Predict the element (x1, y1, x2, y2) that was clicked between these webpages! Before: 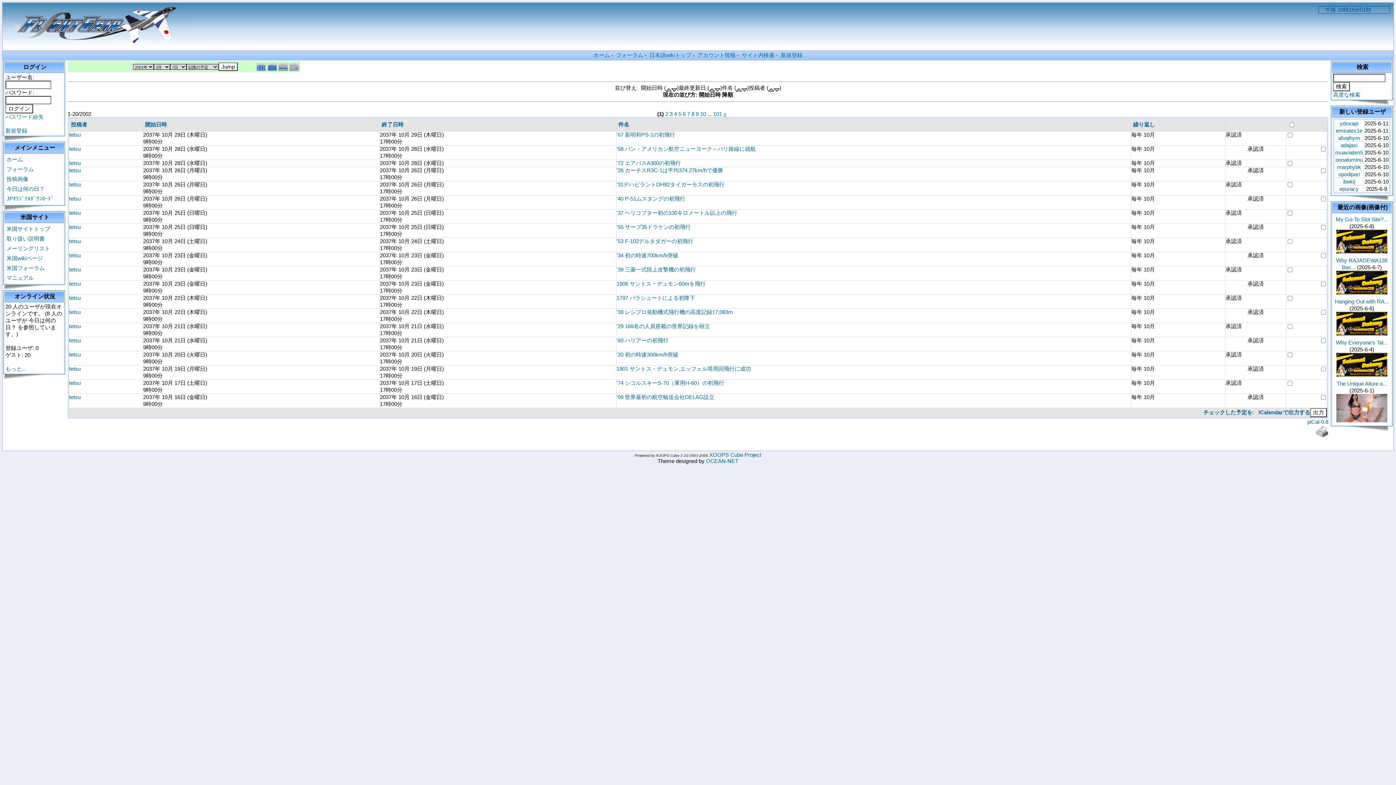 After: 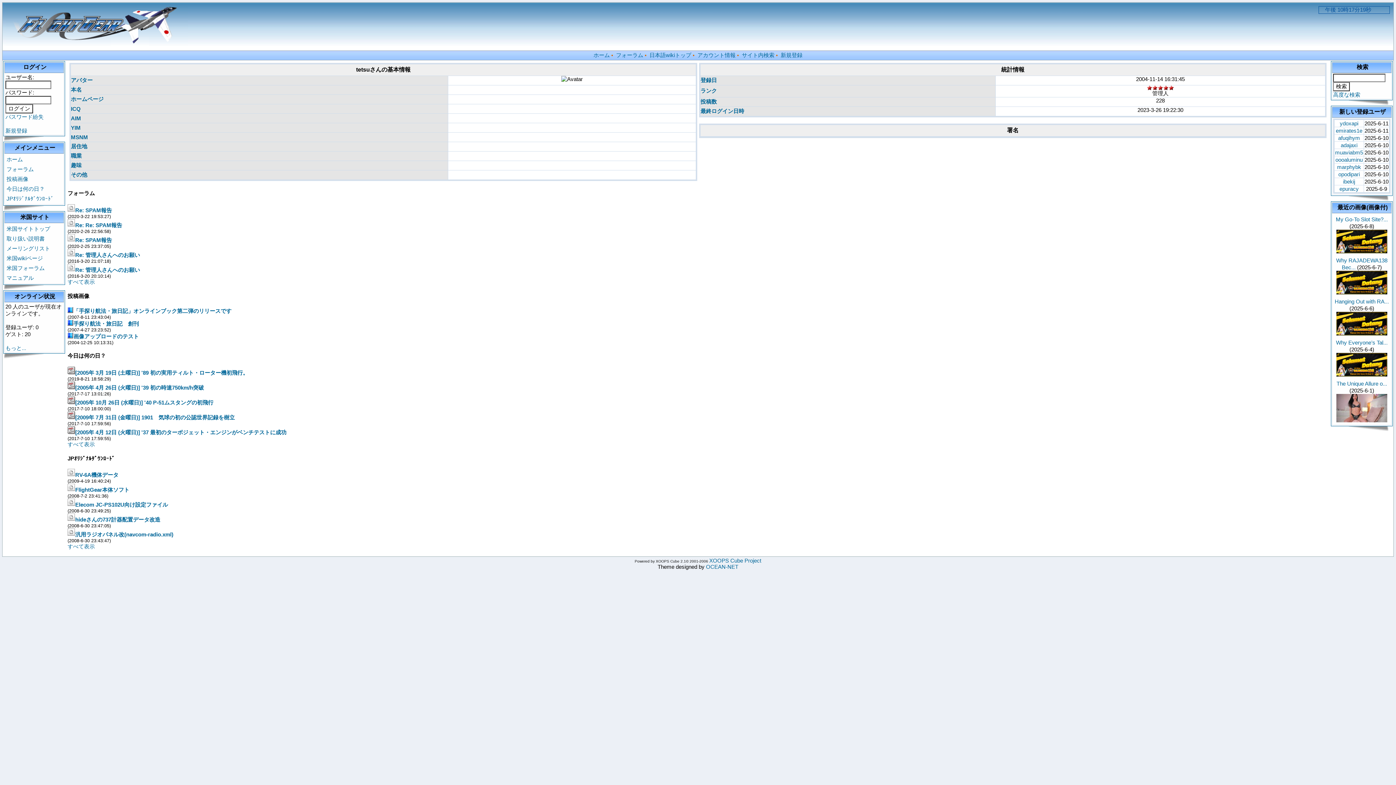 Action: bbox: (69, 195, 80, 201) label: tetsu